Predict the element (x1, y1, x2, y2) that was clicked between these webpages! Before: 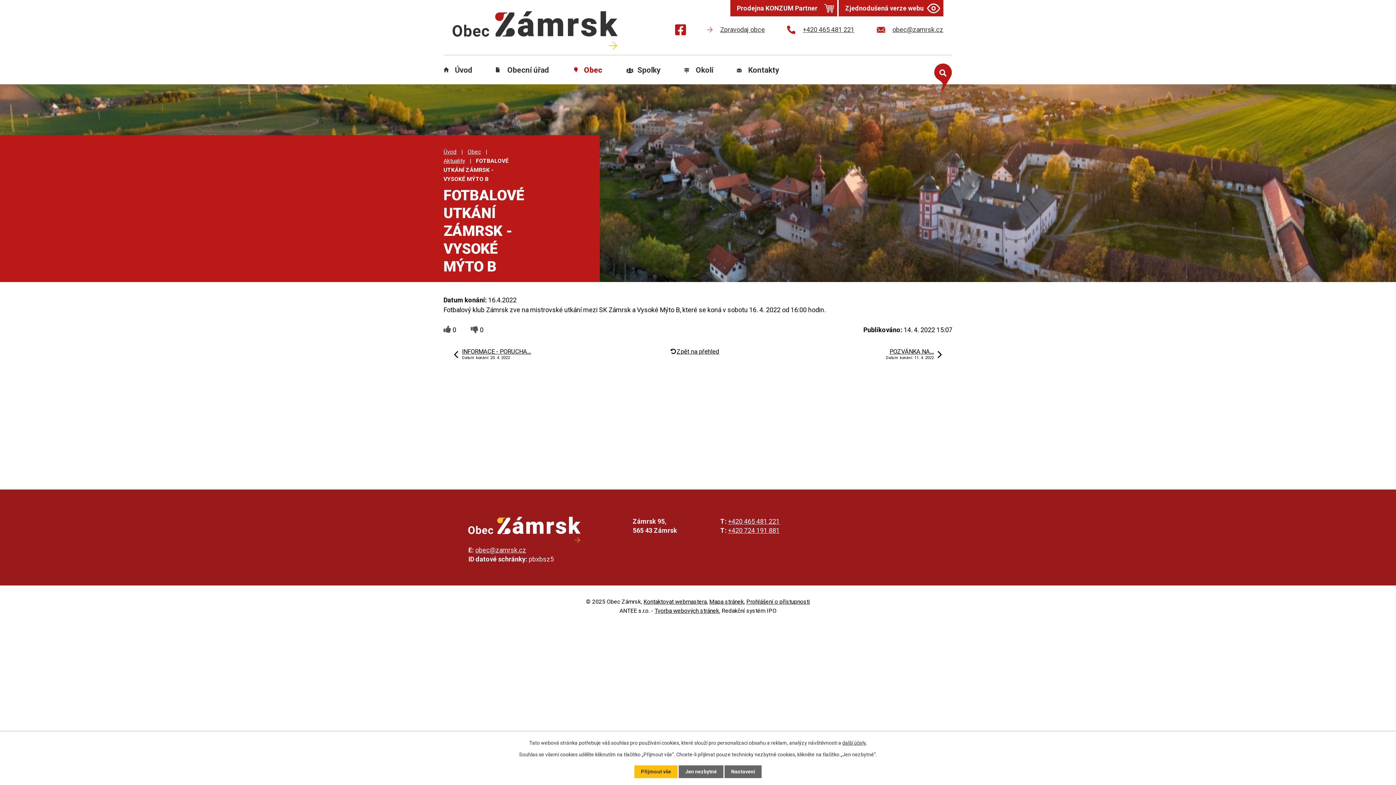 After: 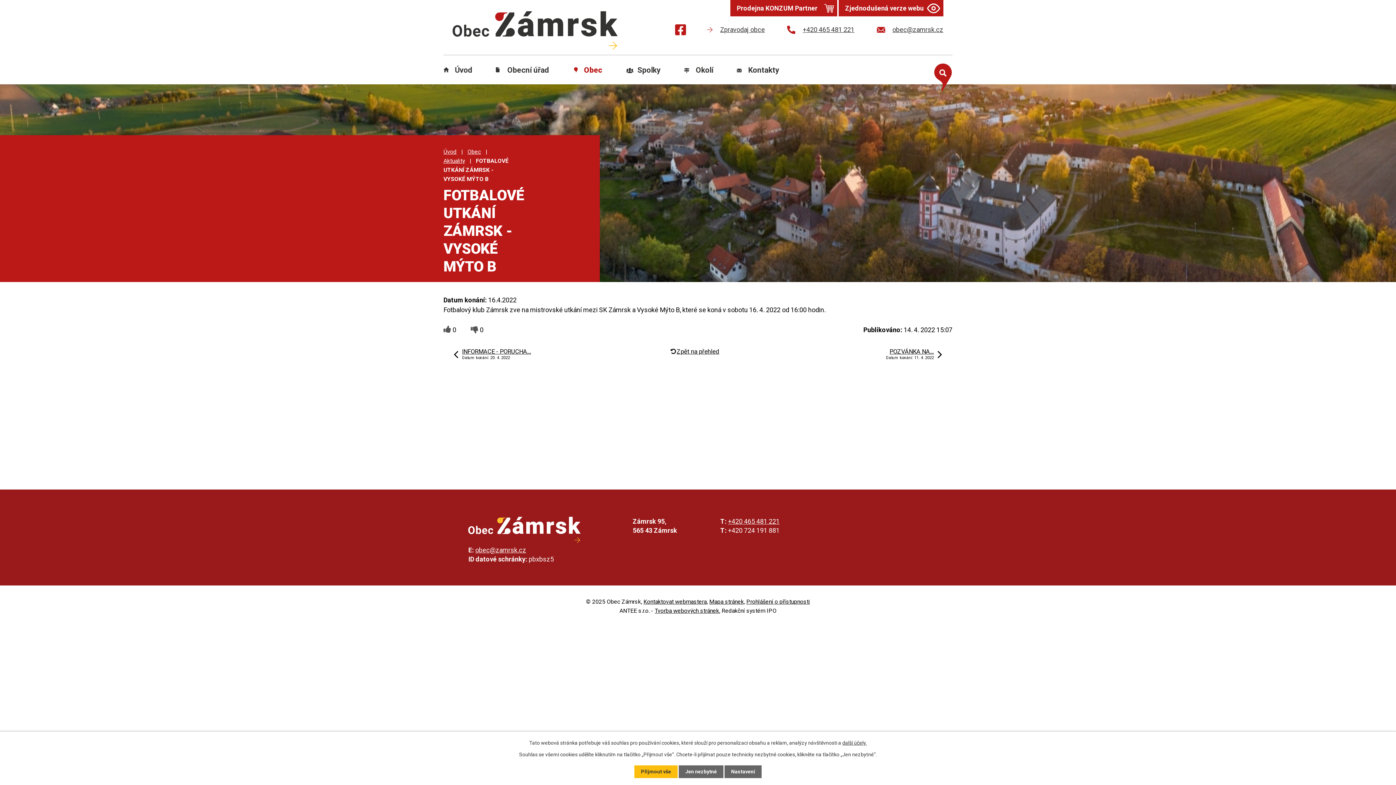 Action: label: +420 724 191 881 bbox: (728, 527, 779, 534)